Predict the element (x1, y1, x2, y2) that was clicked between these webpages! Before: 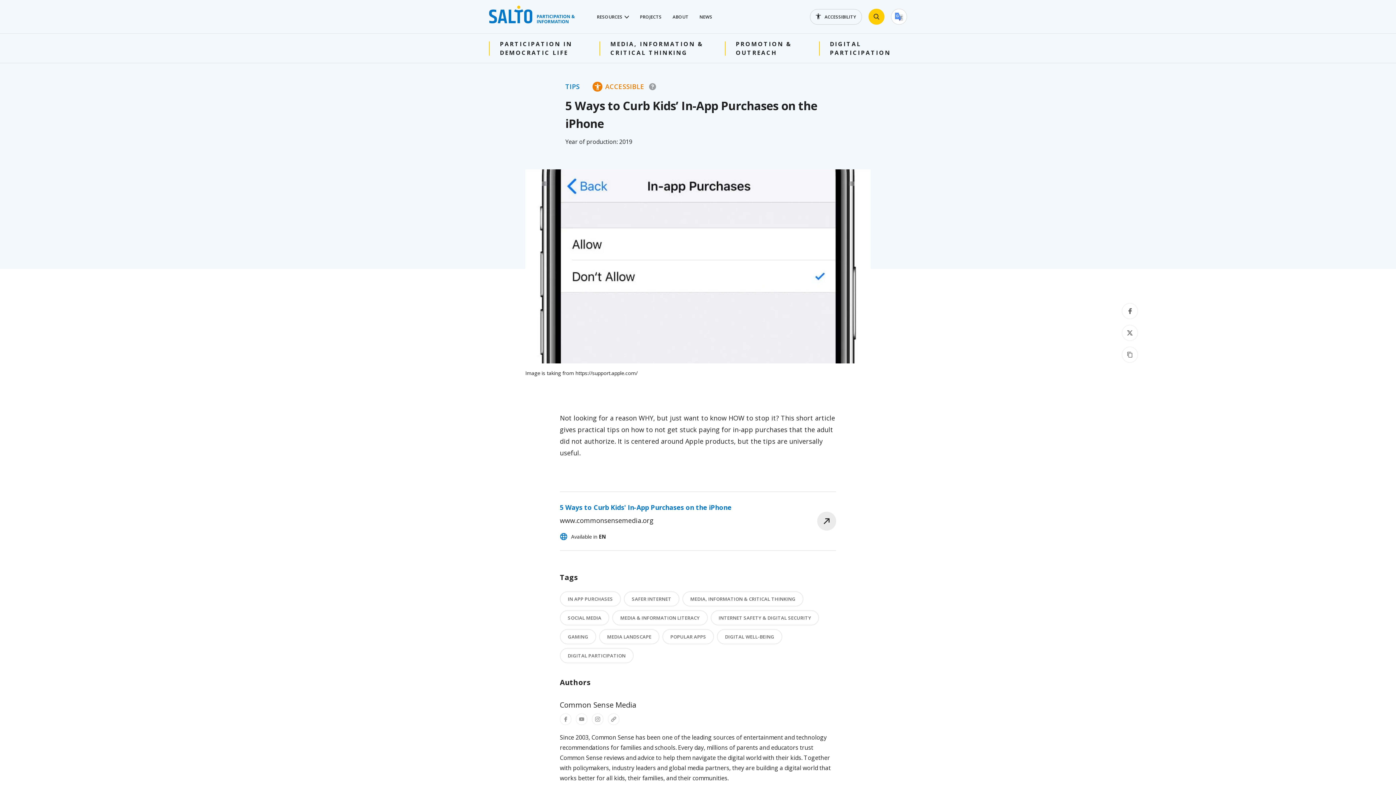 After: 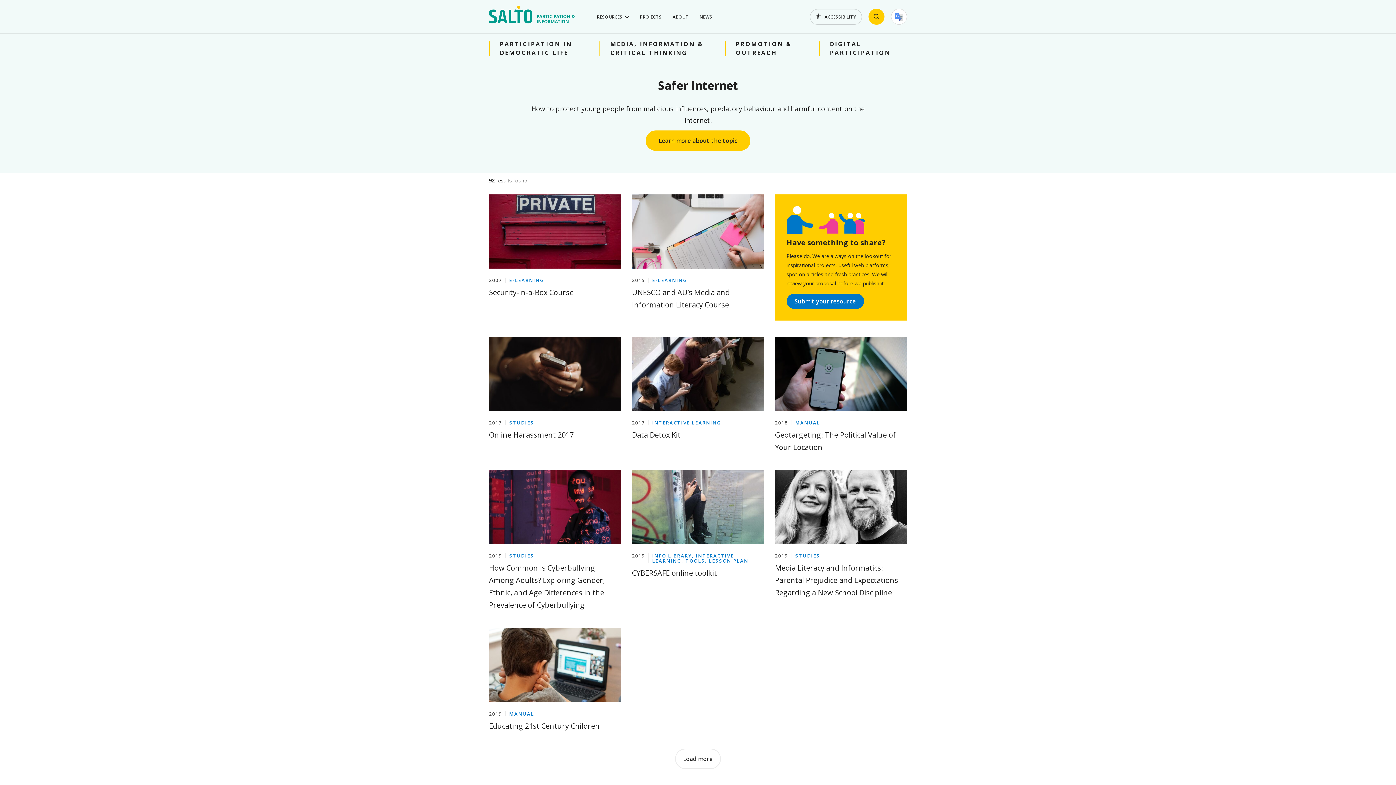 Action: bbox: (624, 591, 679, 607) label: SAFER INTERNET